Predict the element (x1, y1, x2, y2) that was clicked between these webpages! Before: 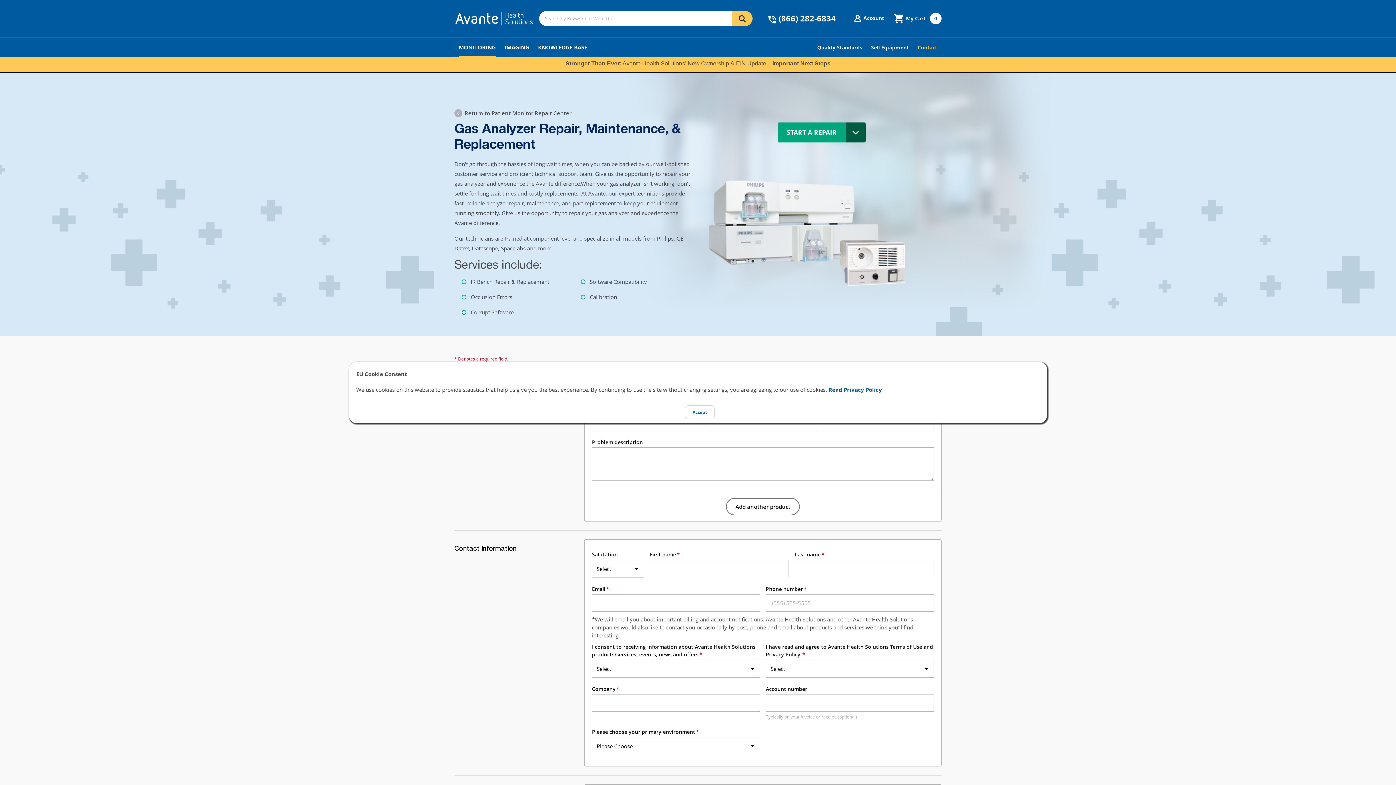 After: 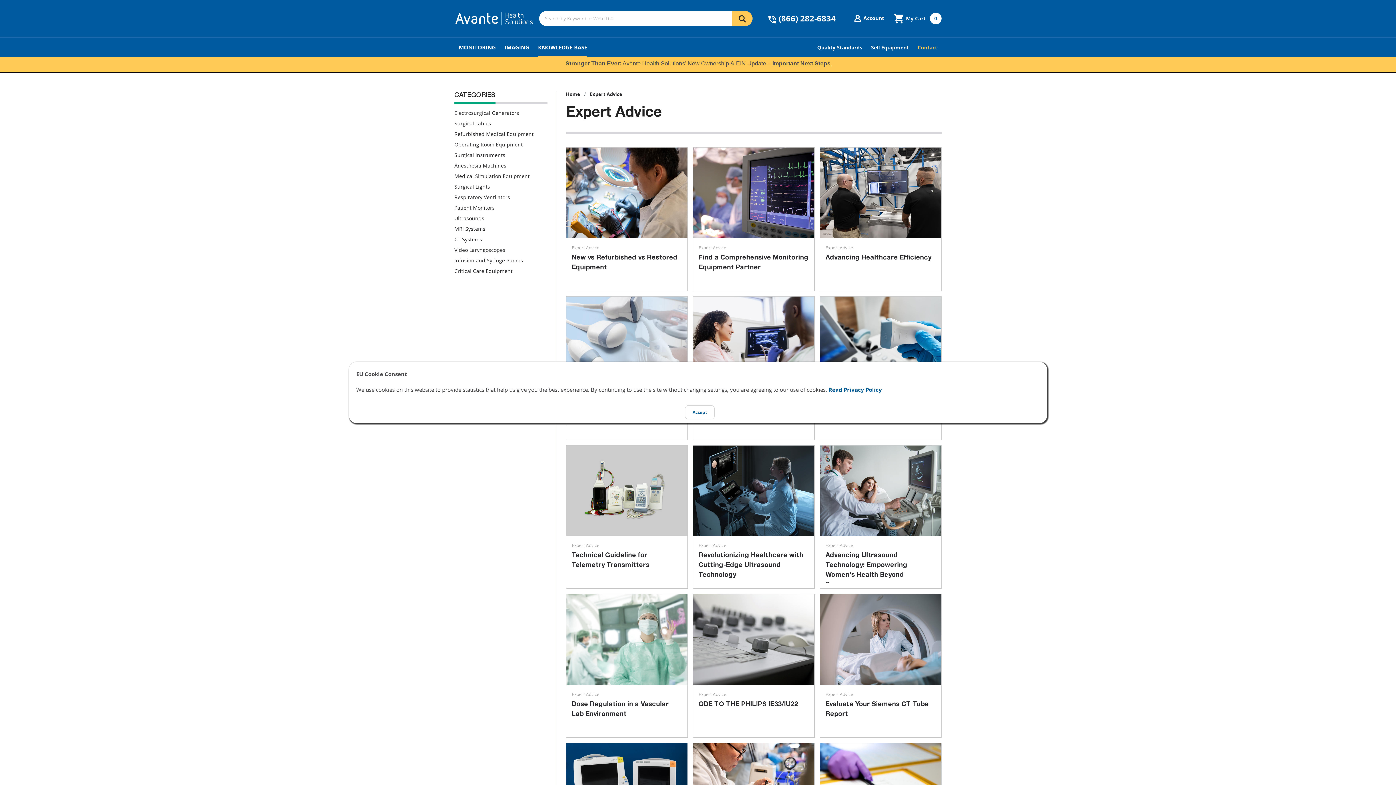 Action: bbox: (533, 37, 591, 57) label: KNOWLEDGE BASE